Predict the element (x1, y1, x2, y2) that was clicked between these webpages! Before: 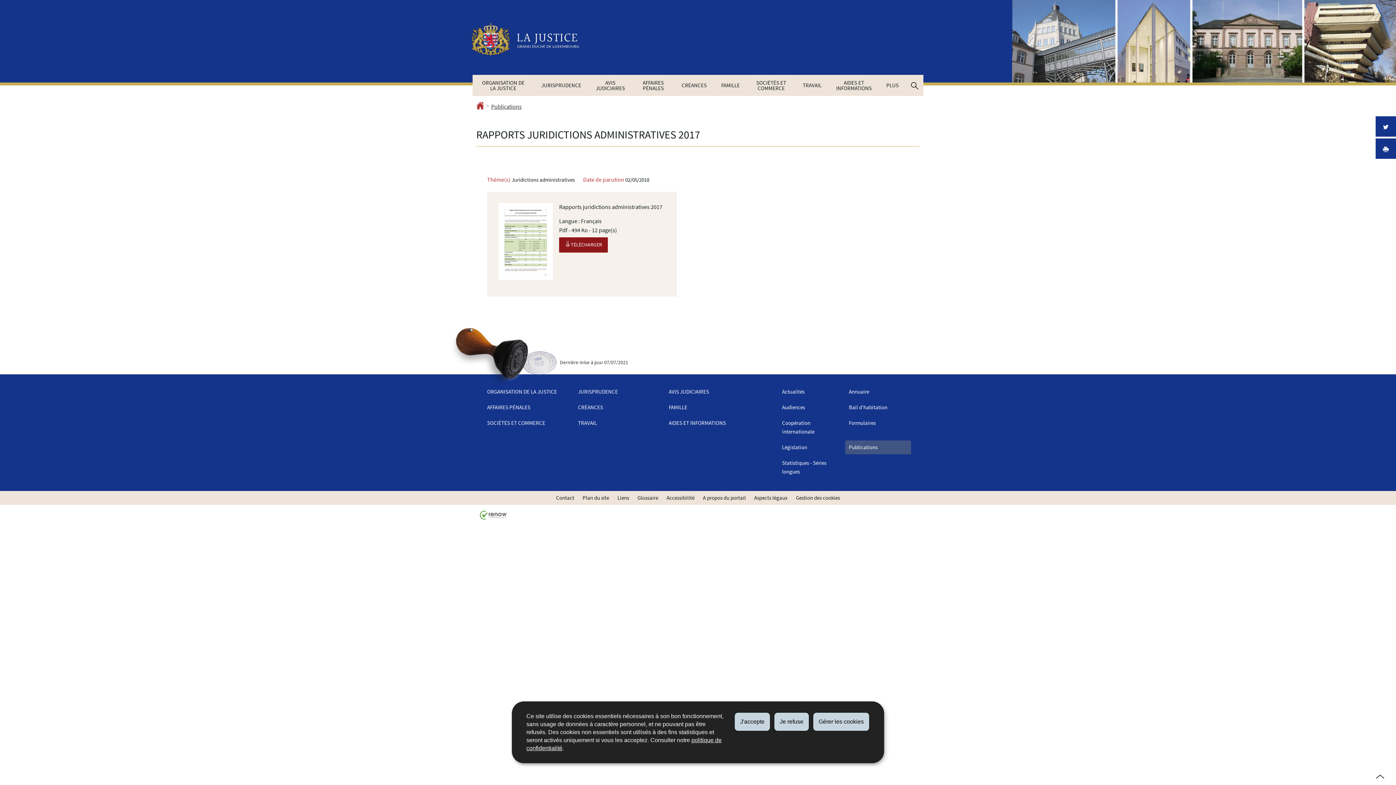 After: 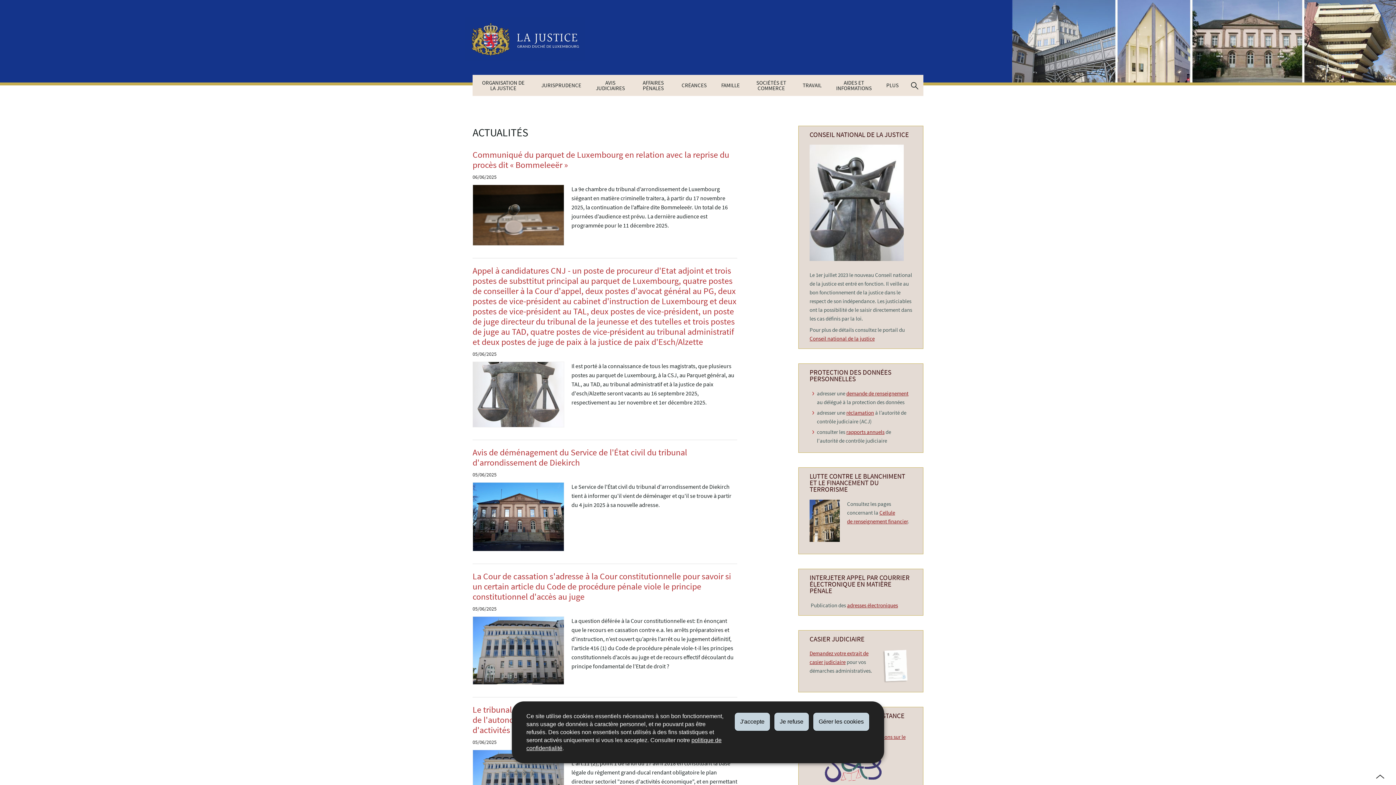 Action: bbox: (470, 17, 580, 61)